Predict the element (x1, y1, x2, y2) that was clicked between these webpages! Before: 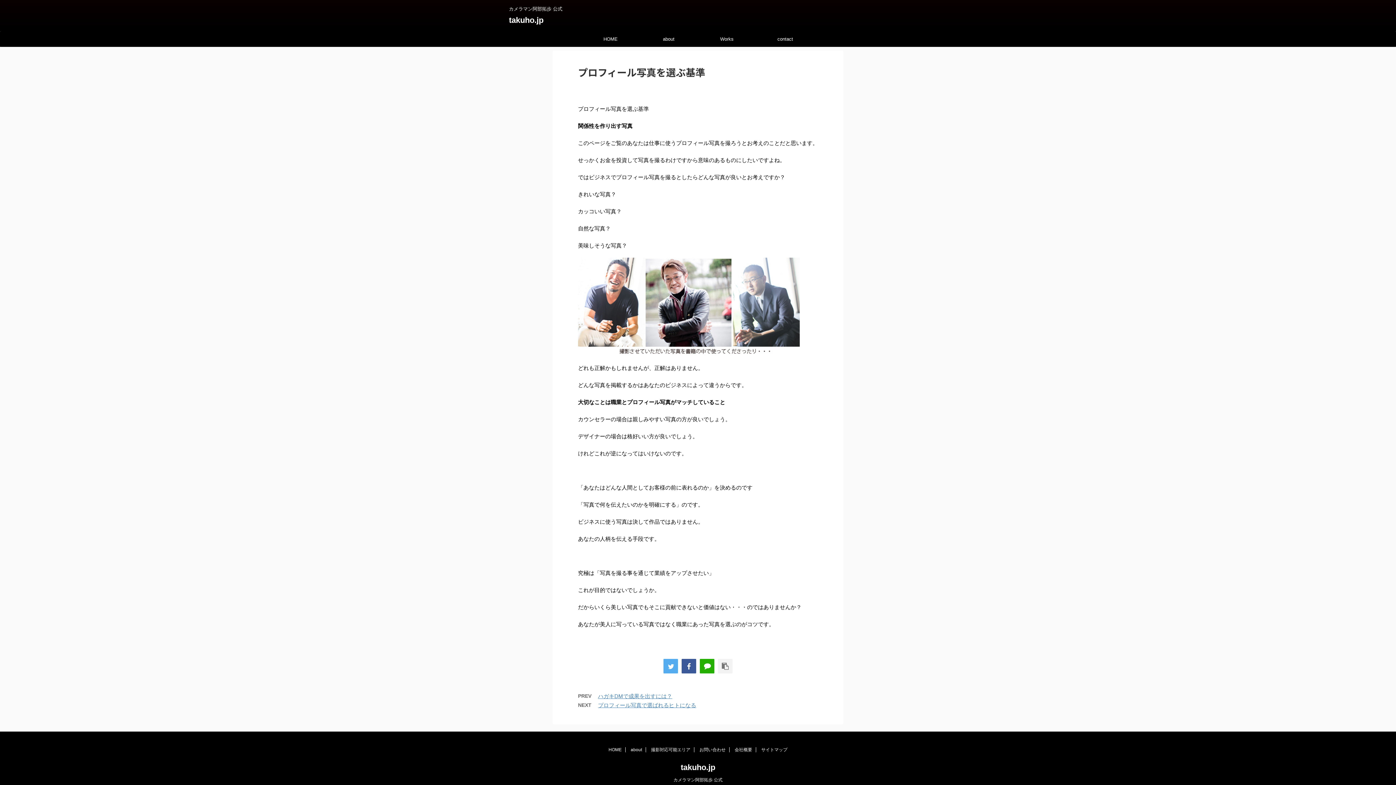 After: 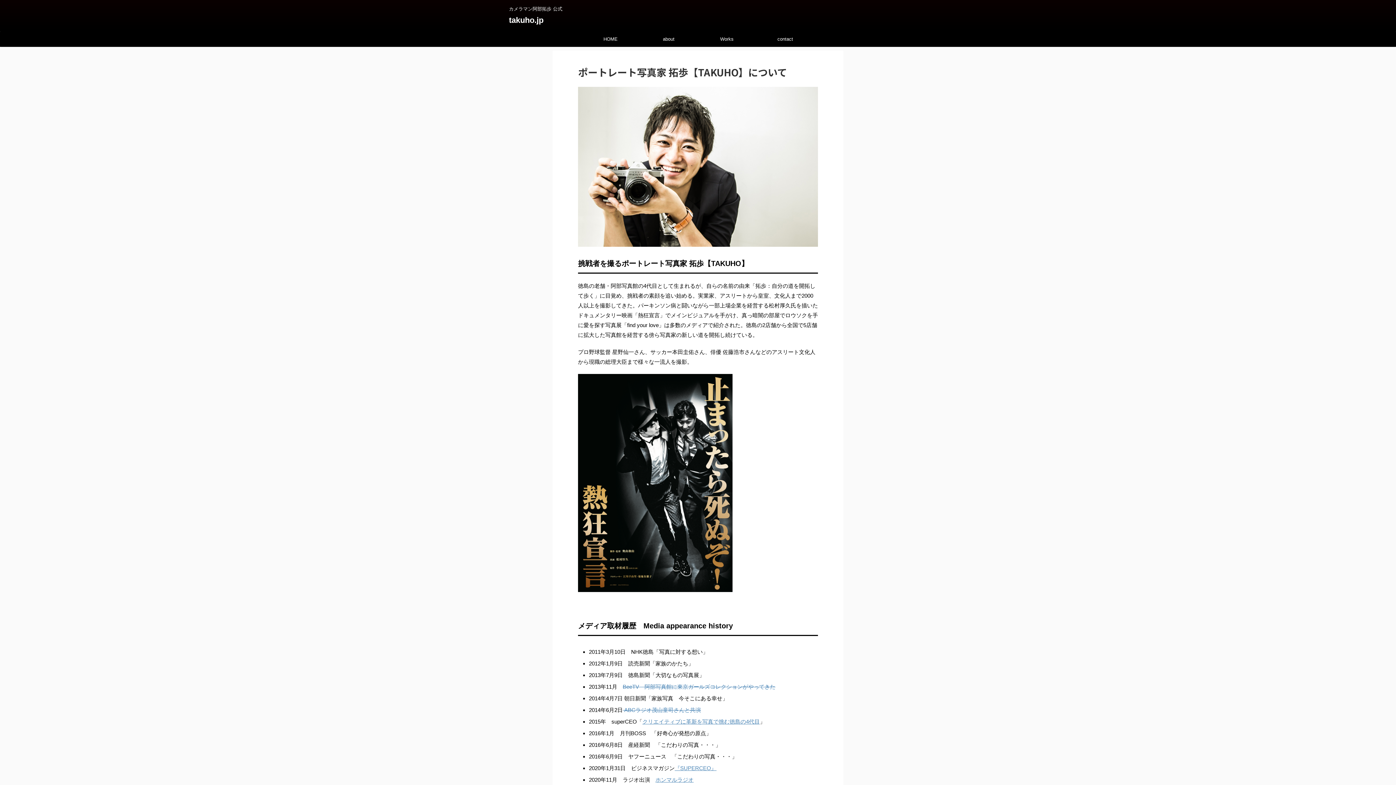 Action: bbox: (640, 32, 697, 46) label: about